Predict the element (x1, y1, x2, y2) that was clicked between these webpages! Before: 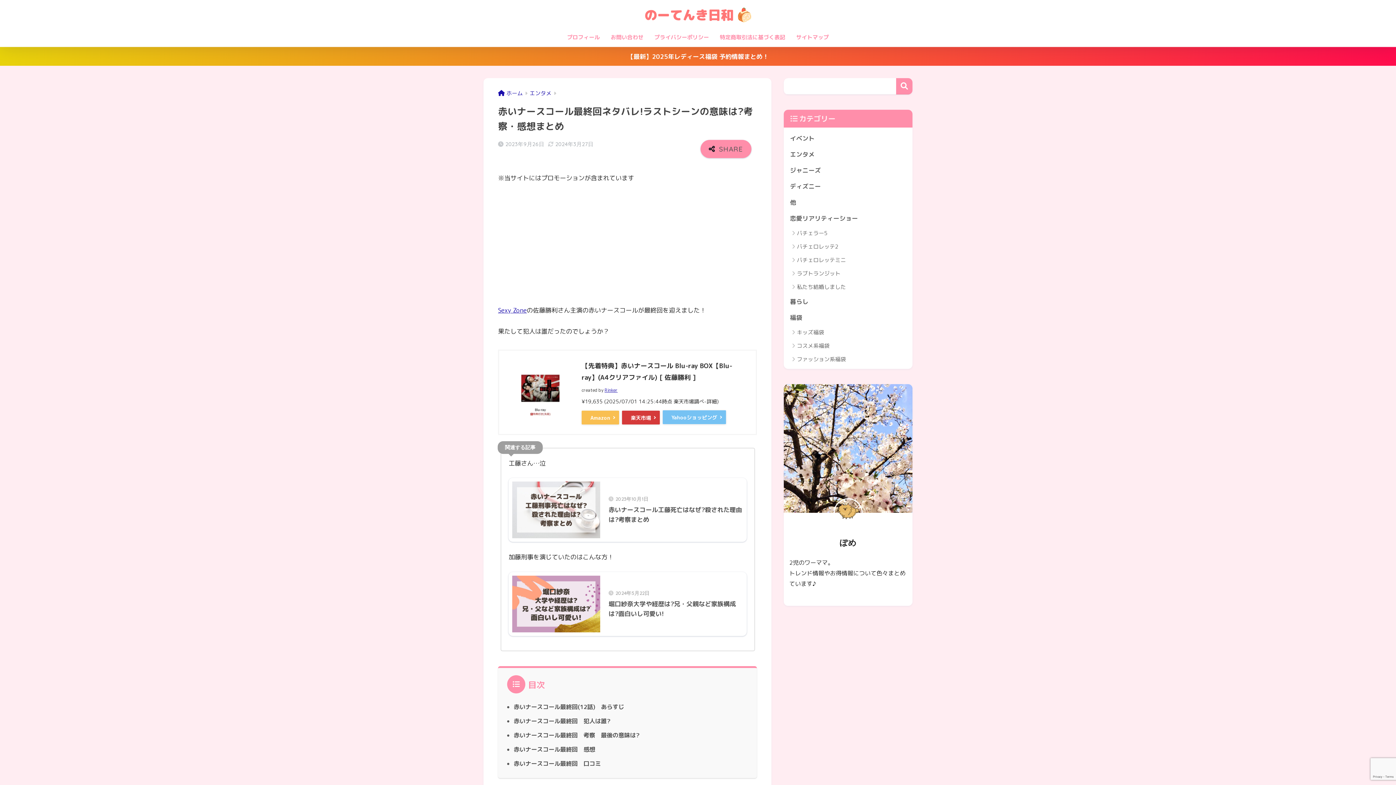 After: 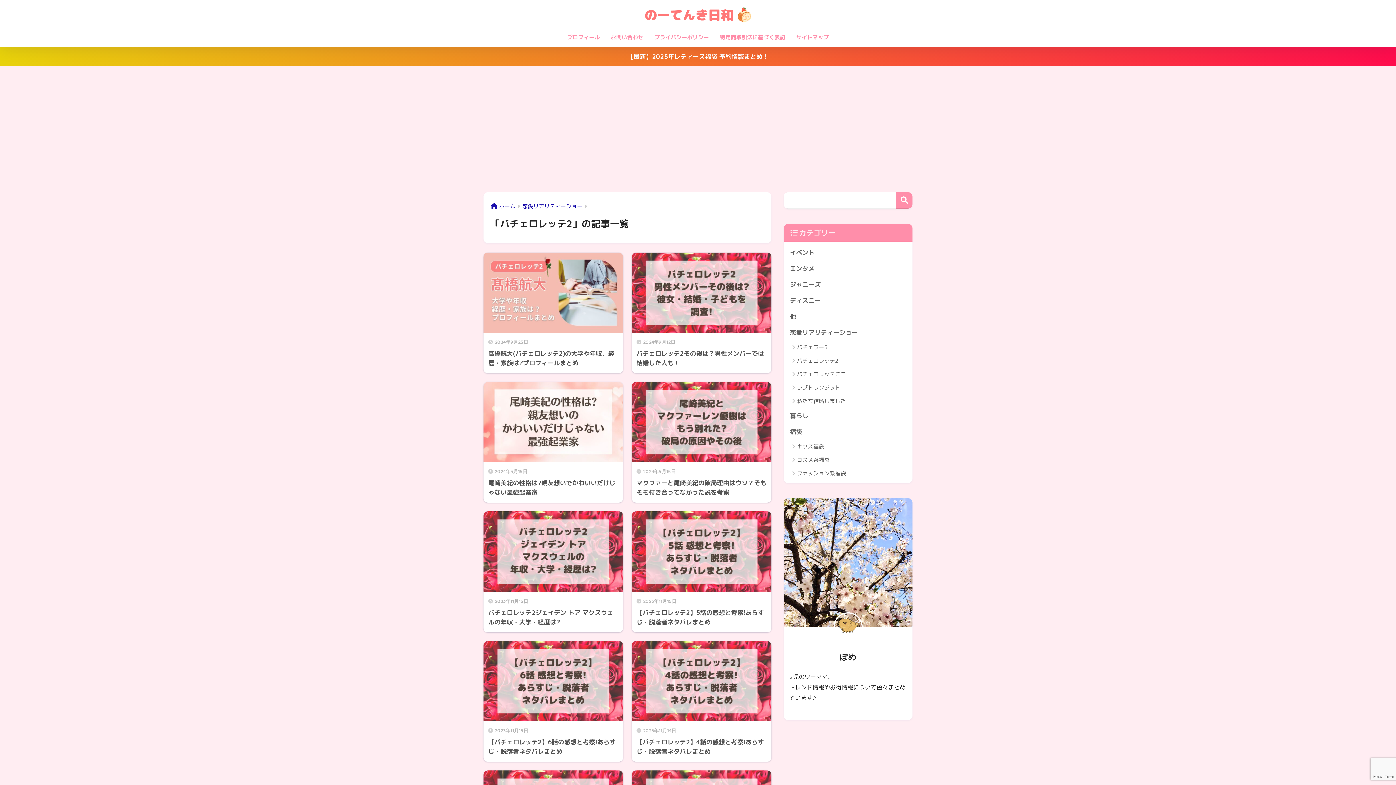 Action: bbox: (787, 240, 909, 253) label: バチェロレッテ2